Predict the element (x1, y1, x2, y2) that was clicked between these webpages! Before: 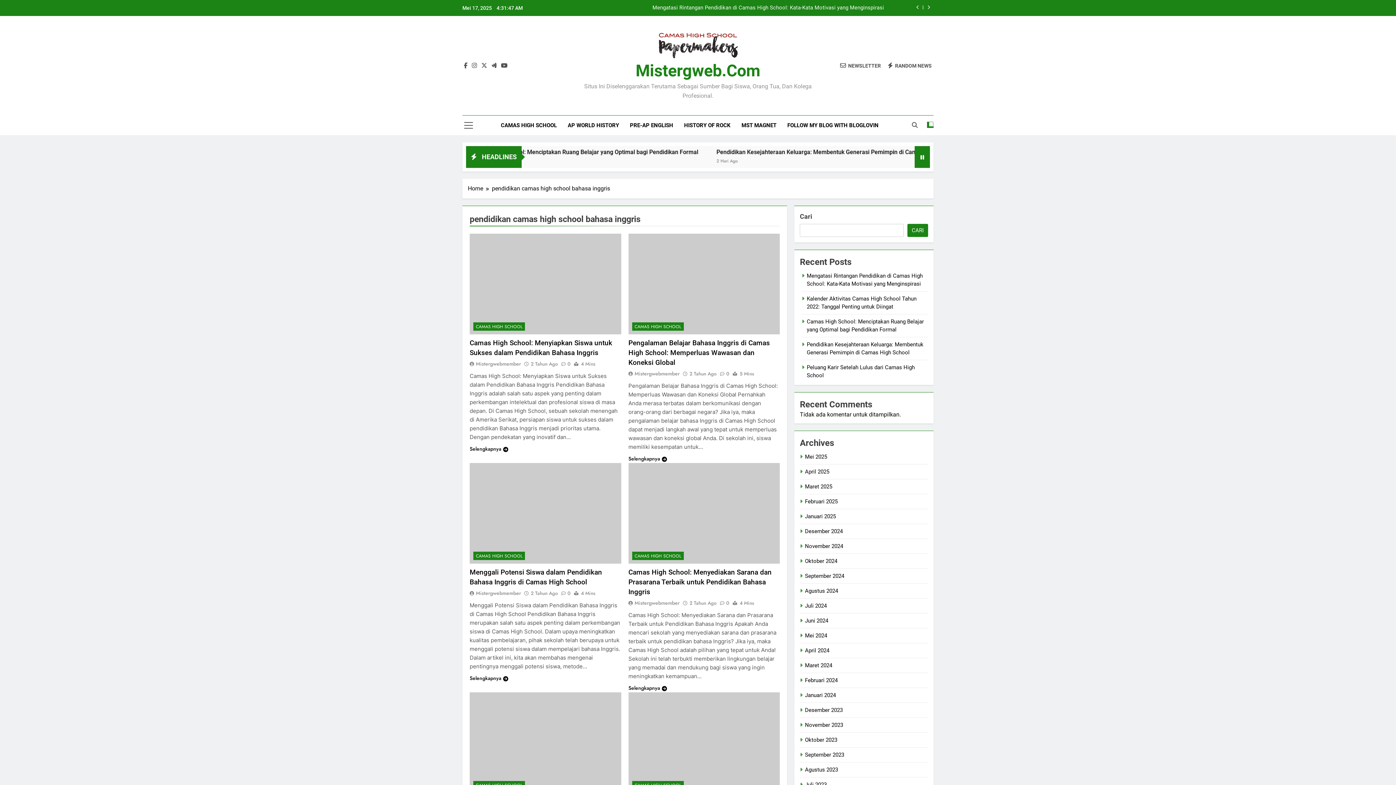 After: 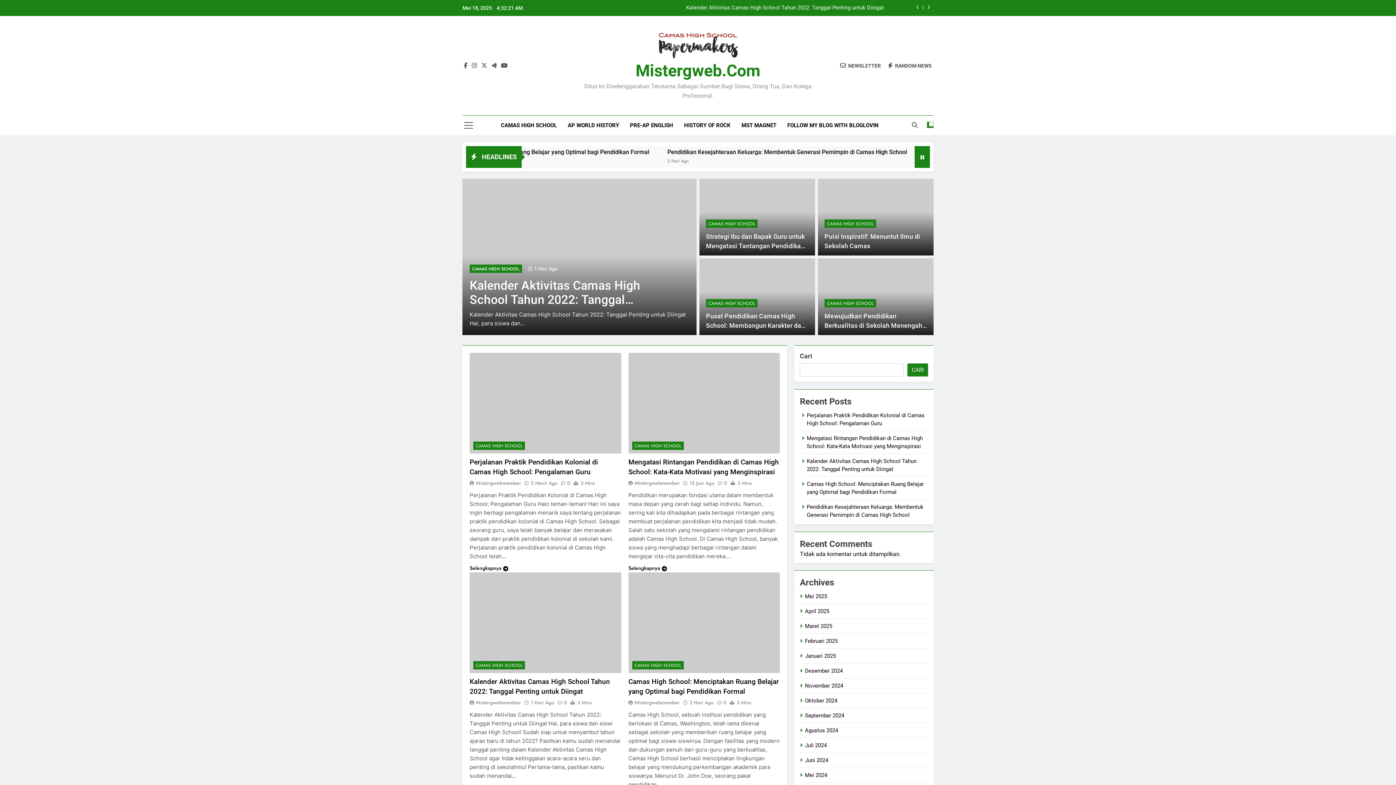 Action: bbox: (635, 61, 760, 80) label: Mistergweb.Com